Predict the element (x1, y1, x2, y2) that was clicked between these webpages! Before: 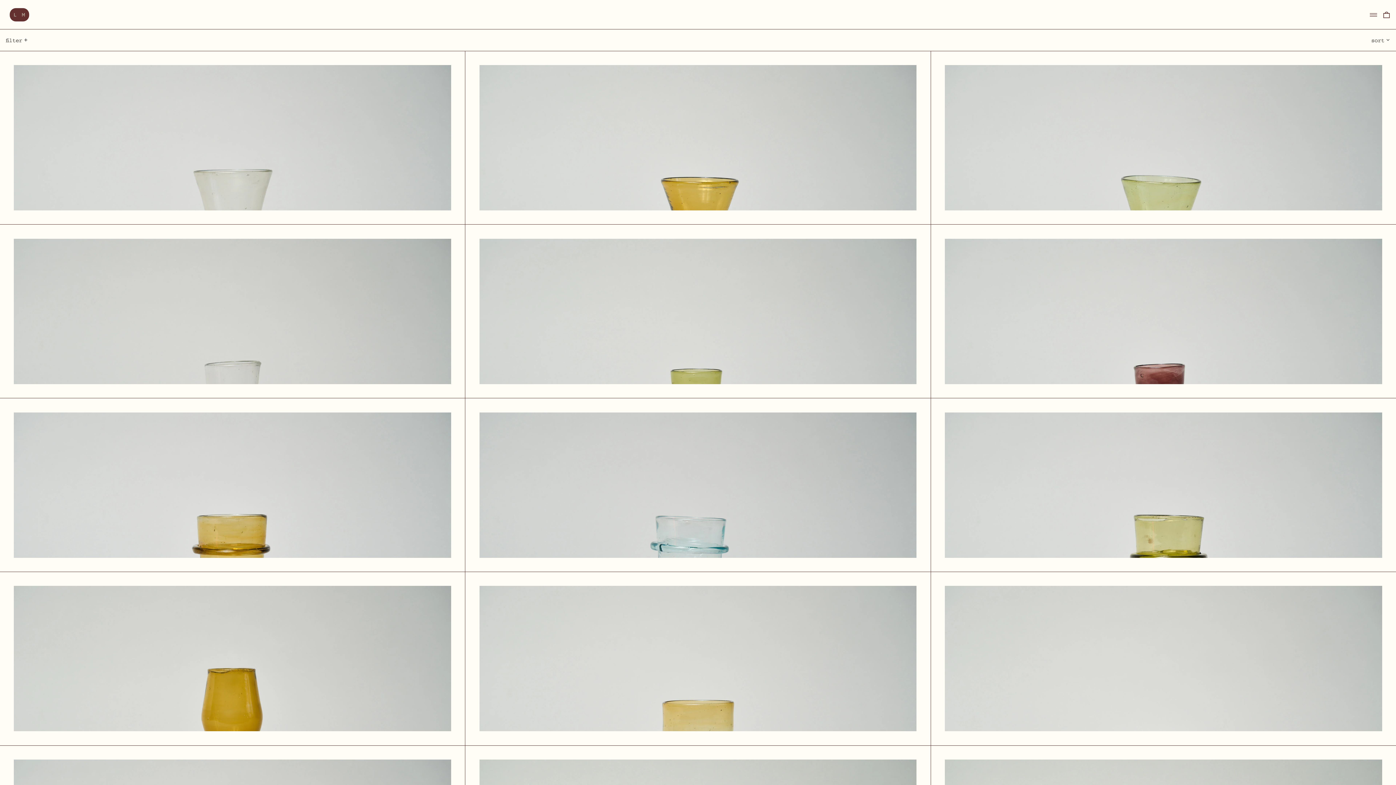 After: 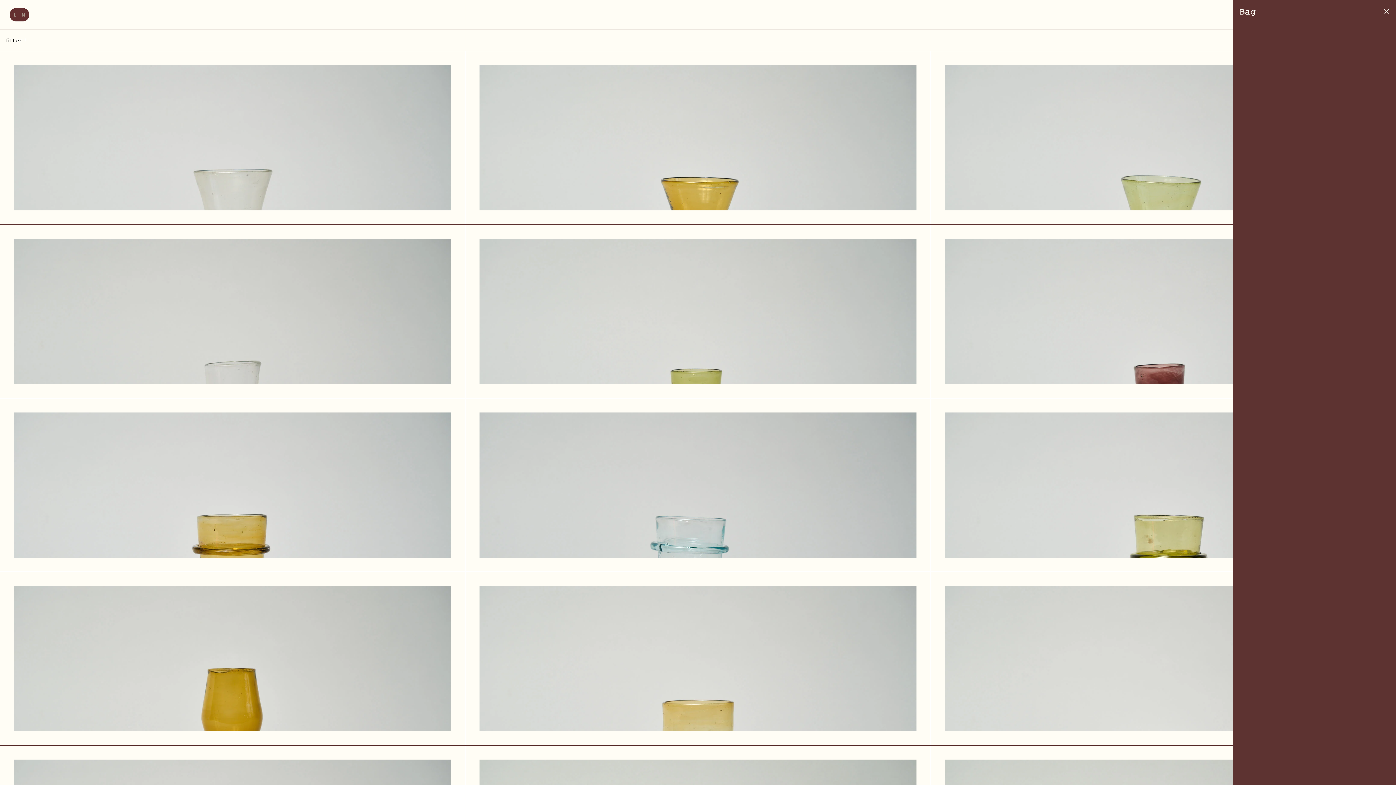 Action: label: 0 items bbox: (1383, 7, 1390, 21)